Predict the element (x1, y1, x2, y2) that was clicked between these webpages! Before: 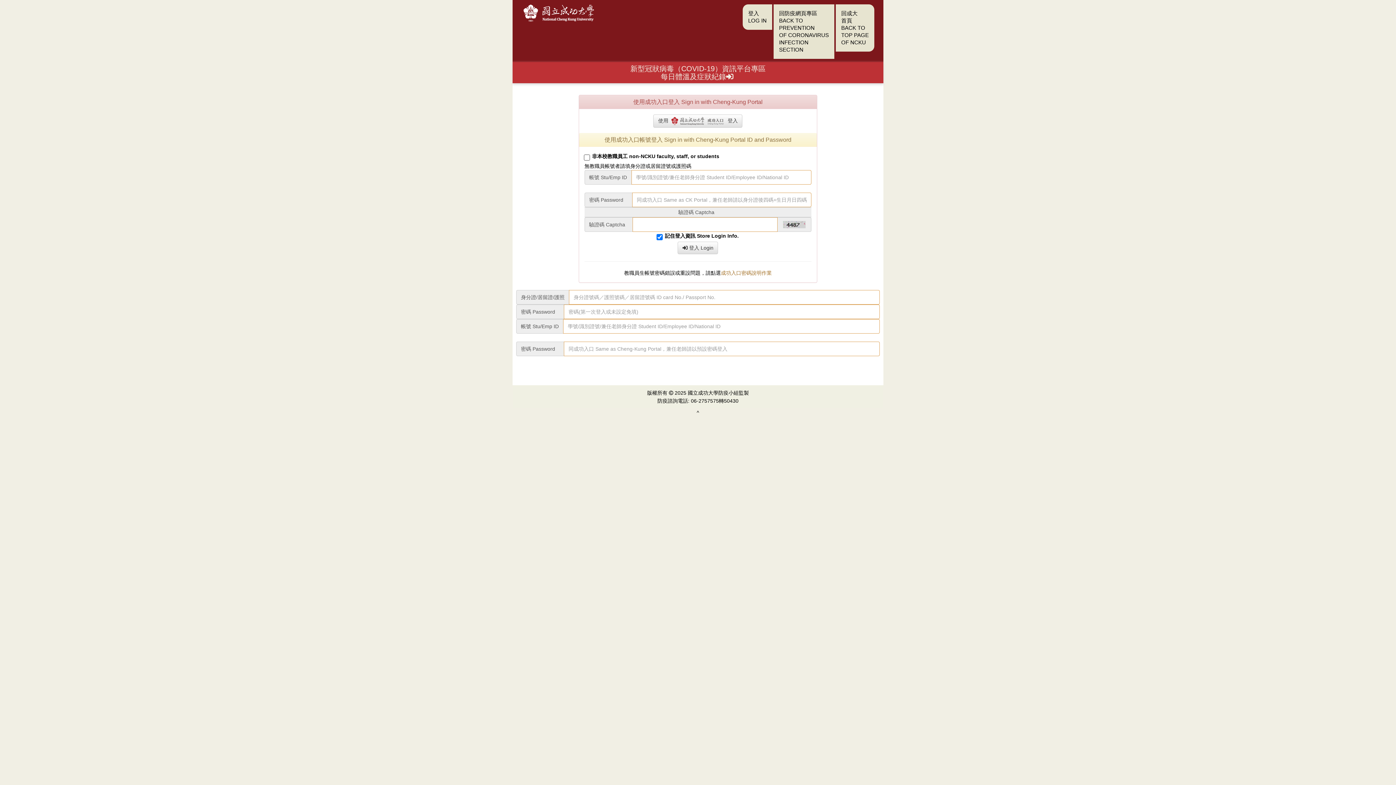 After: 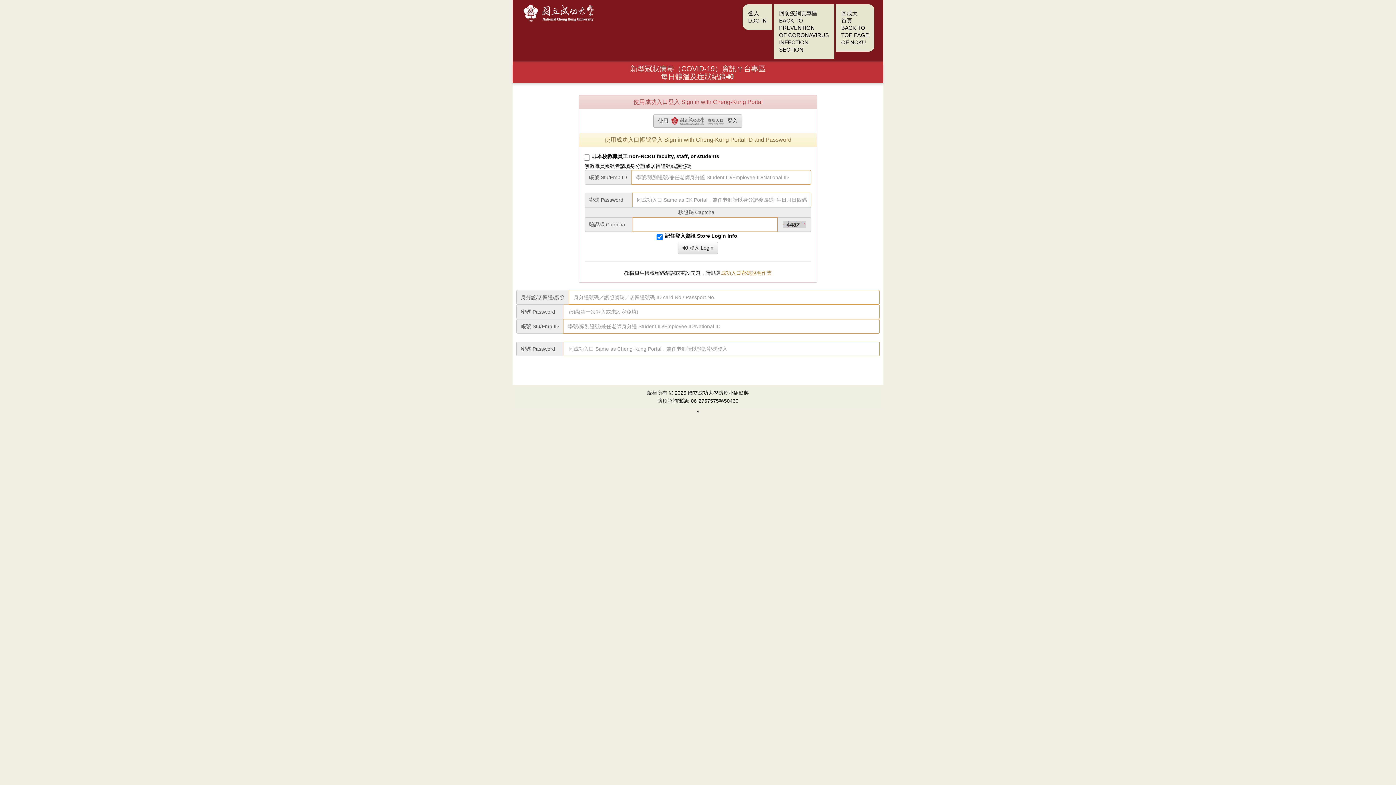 Action: label: 使用登入 bbox: (653, 114, 742, 127)